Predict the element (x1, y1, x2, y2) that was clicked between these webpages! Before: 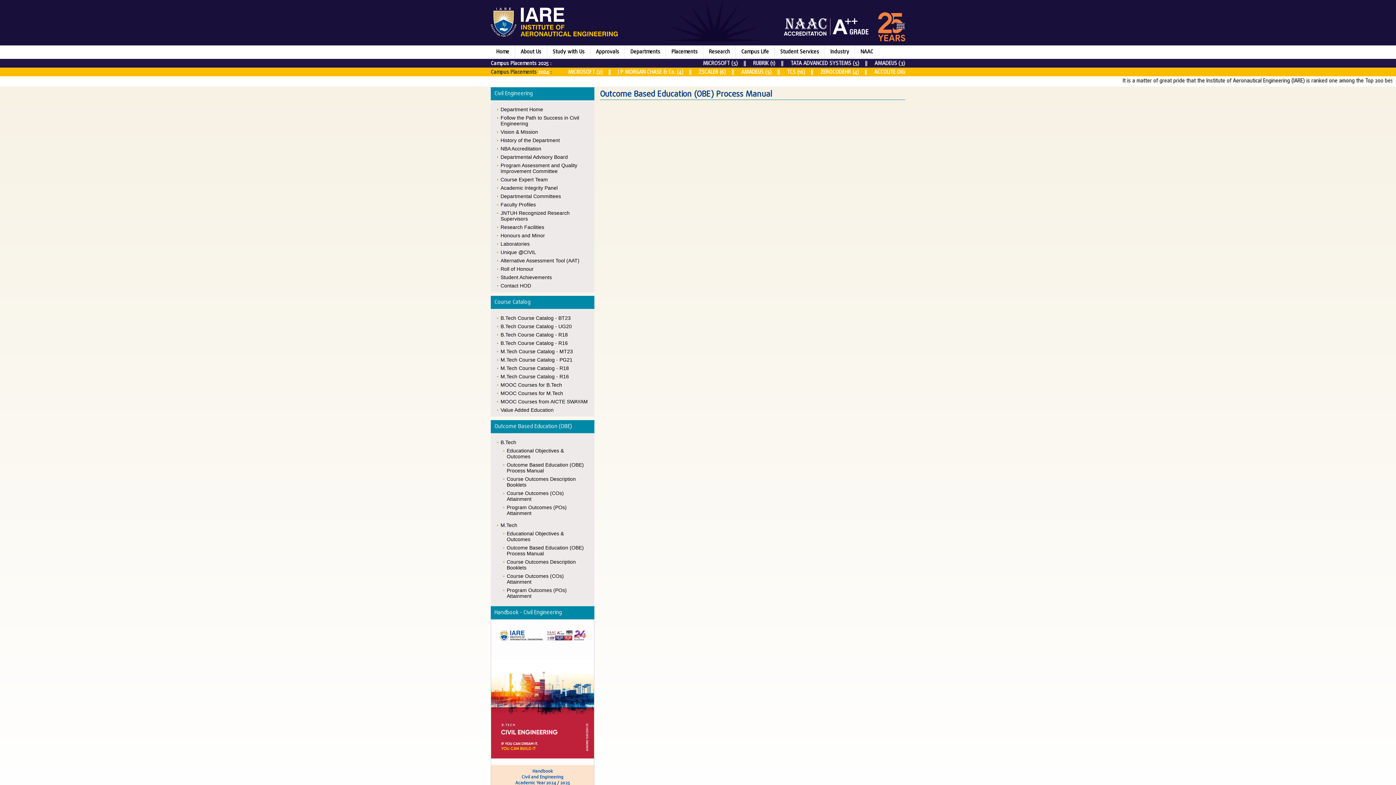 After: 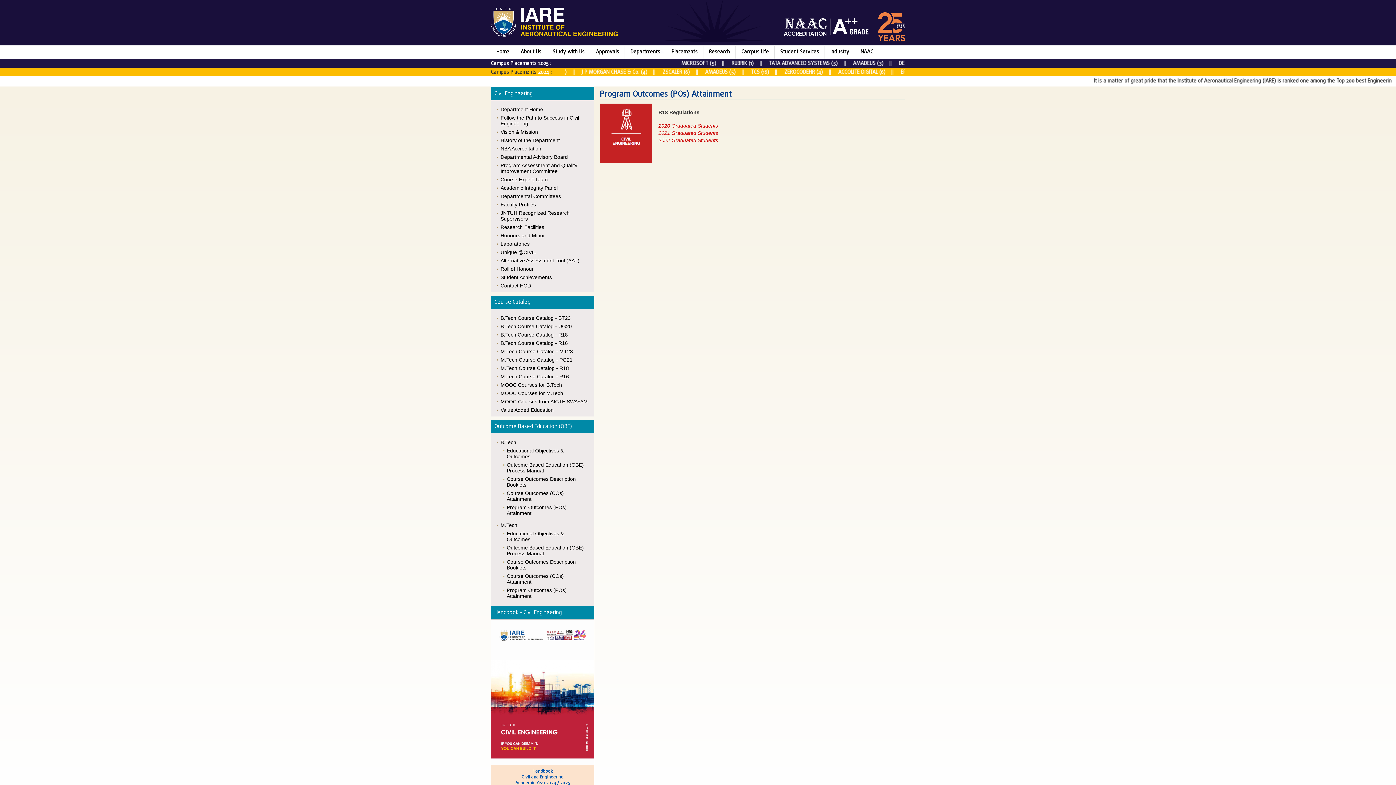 Action: bbox: (503, 584, 592, 599) label: Program Outcomes (POs) Attainment